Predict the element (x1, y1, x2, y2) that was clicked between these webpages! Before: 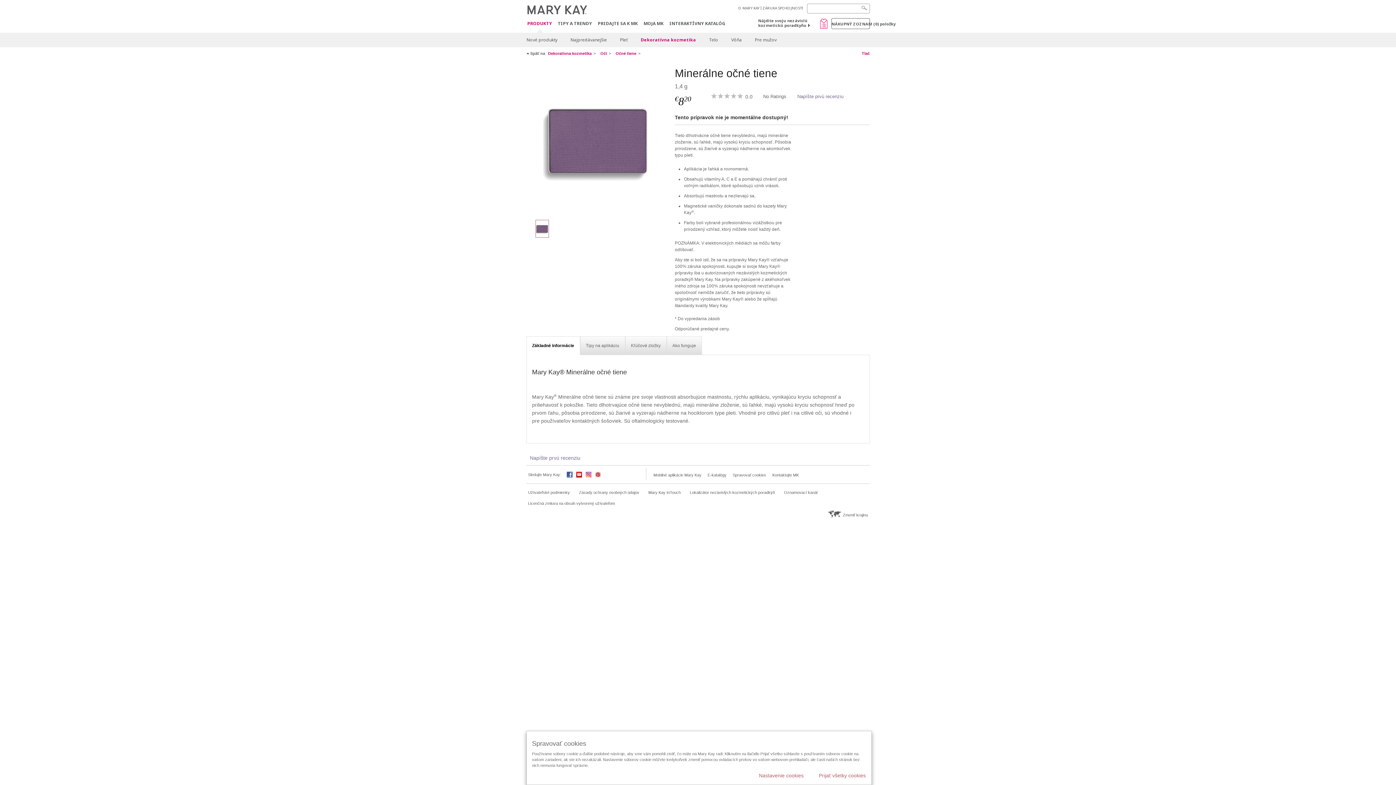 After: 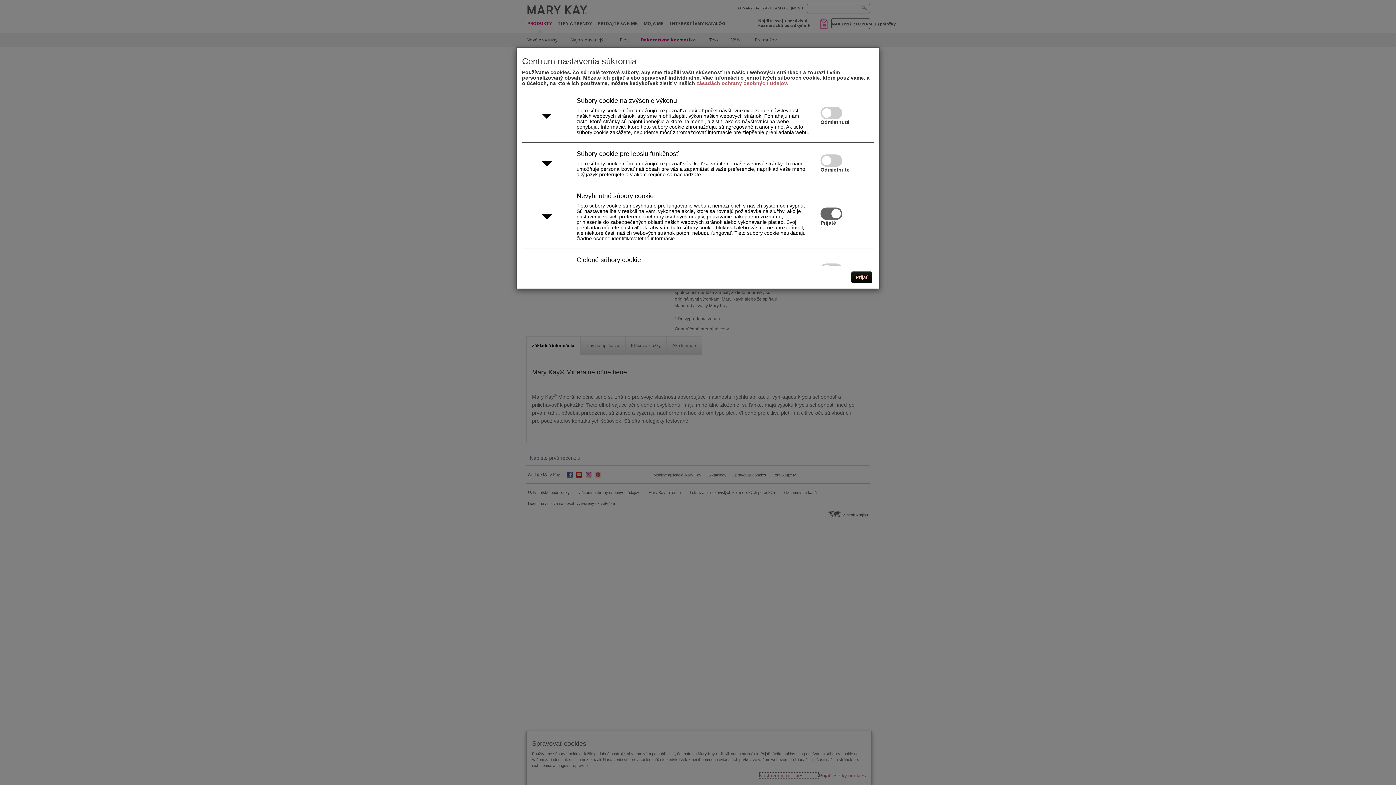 Action: bbox: (759, 772, 819, 779) label: Nastavenie cookies